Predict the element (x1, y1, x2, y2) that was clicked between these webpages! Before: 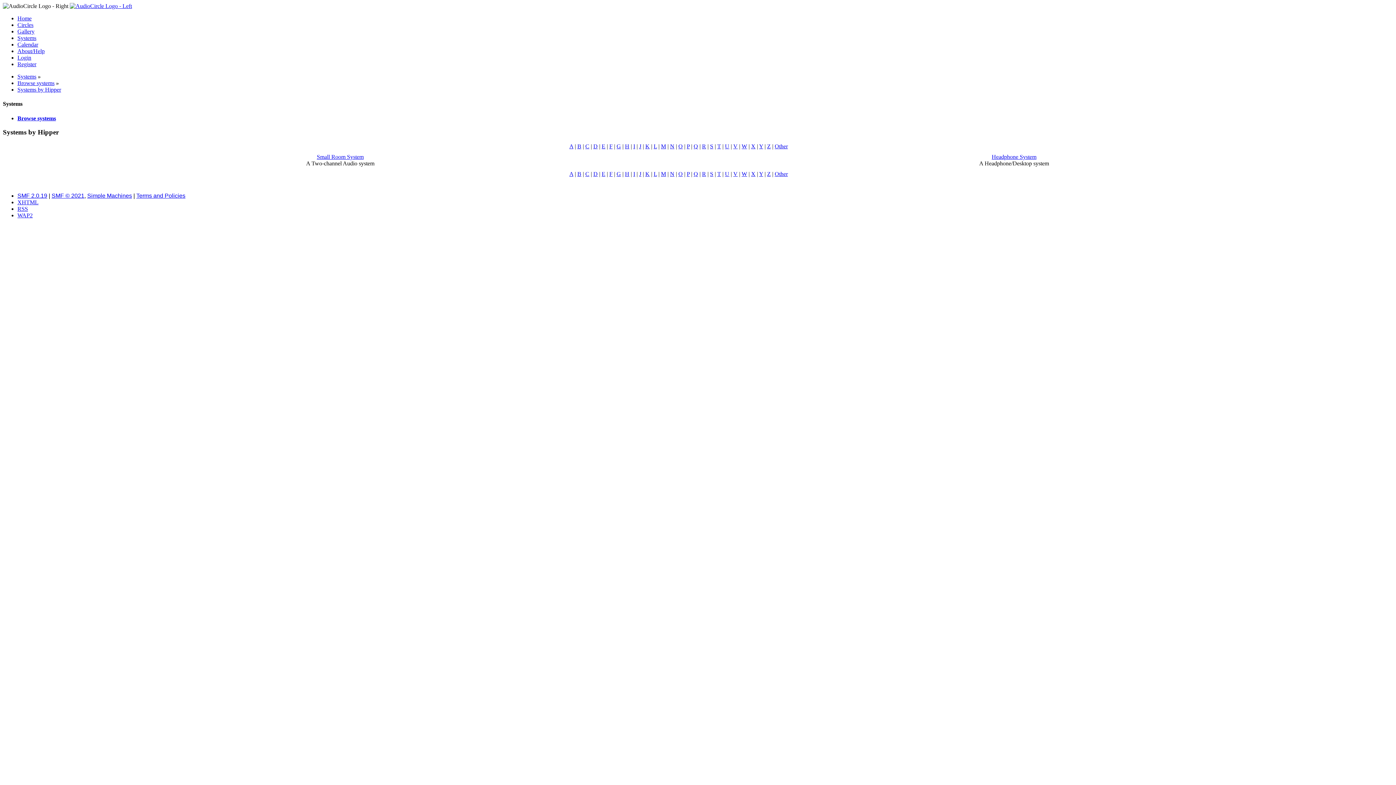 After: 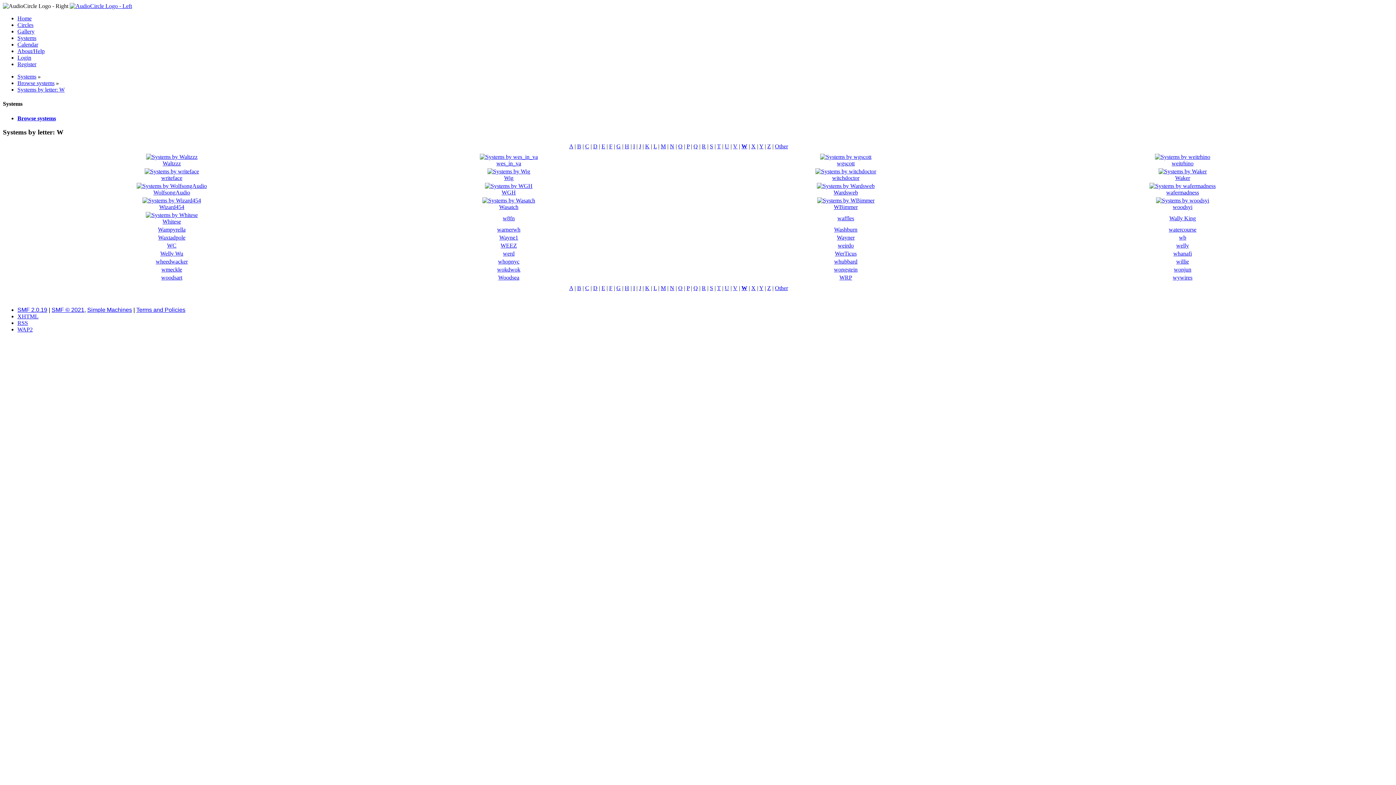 Action: bbox: (741, 143, 747, 149) label: W